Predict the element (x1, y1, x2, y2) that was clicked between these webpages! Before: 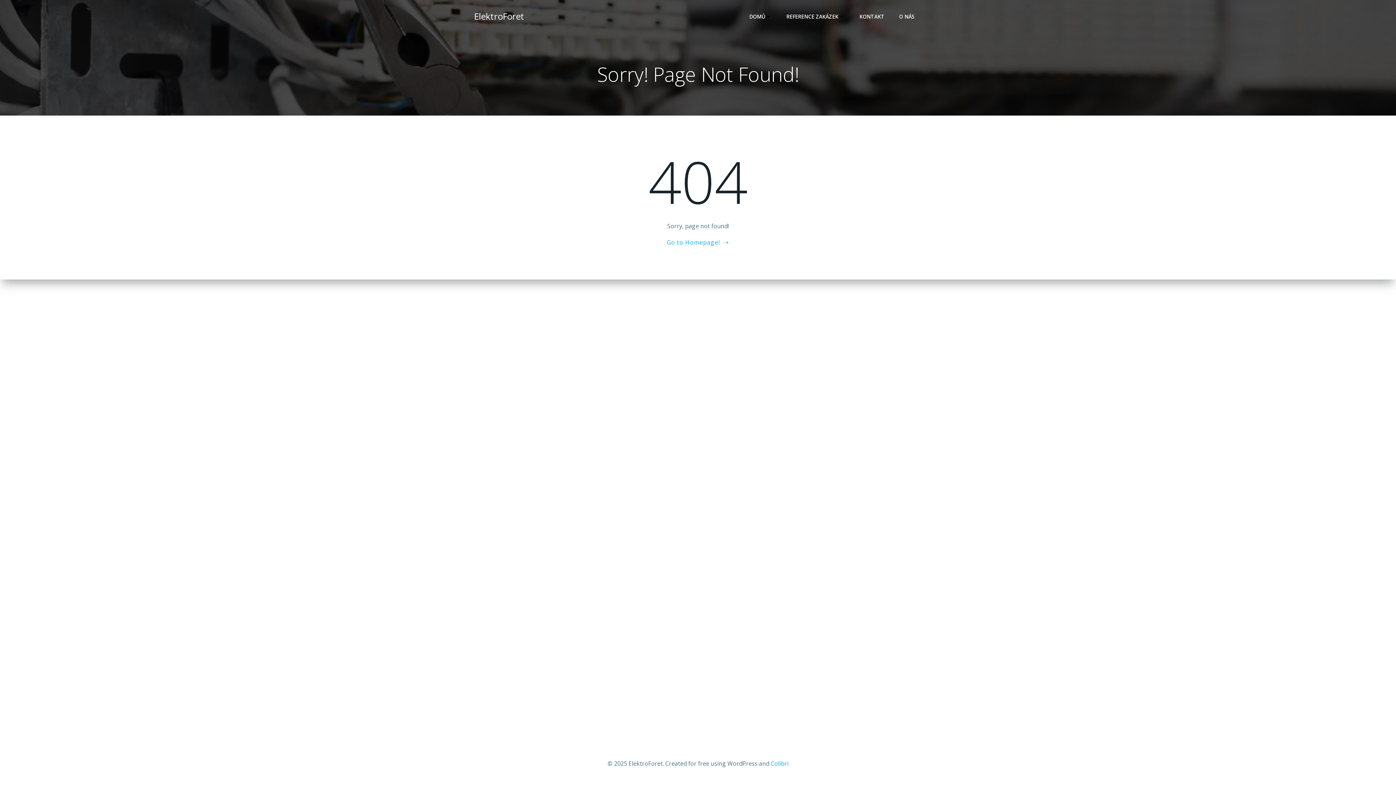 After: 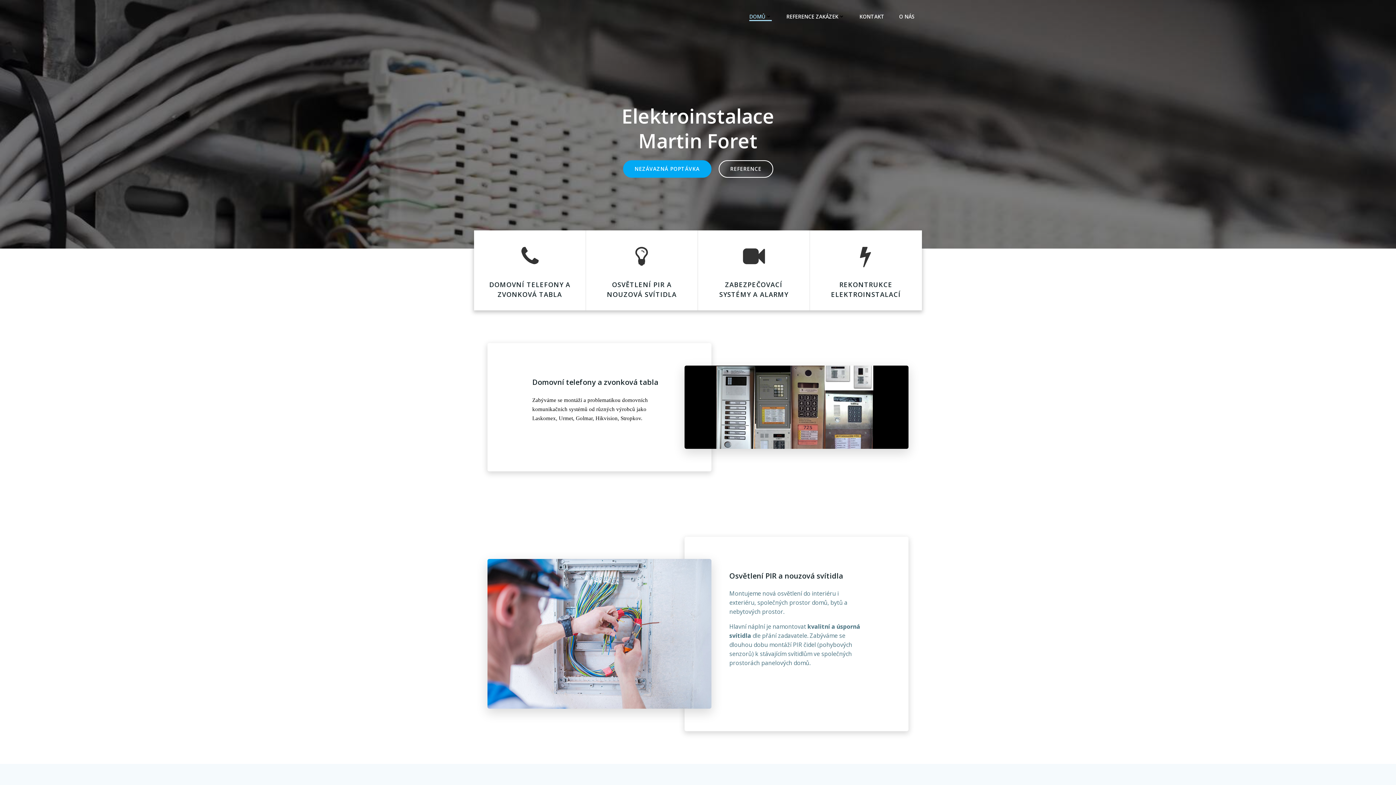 Action: label: DOMŮ bbox: (749, 12, 772, 20)